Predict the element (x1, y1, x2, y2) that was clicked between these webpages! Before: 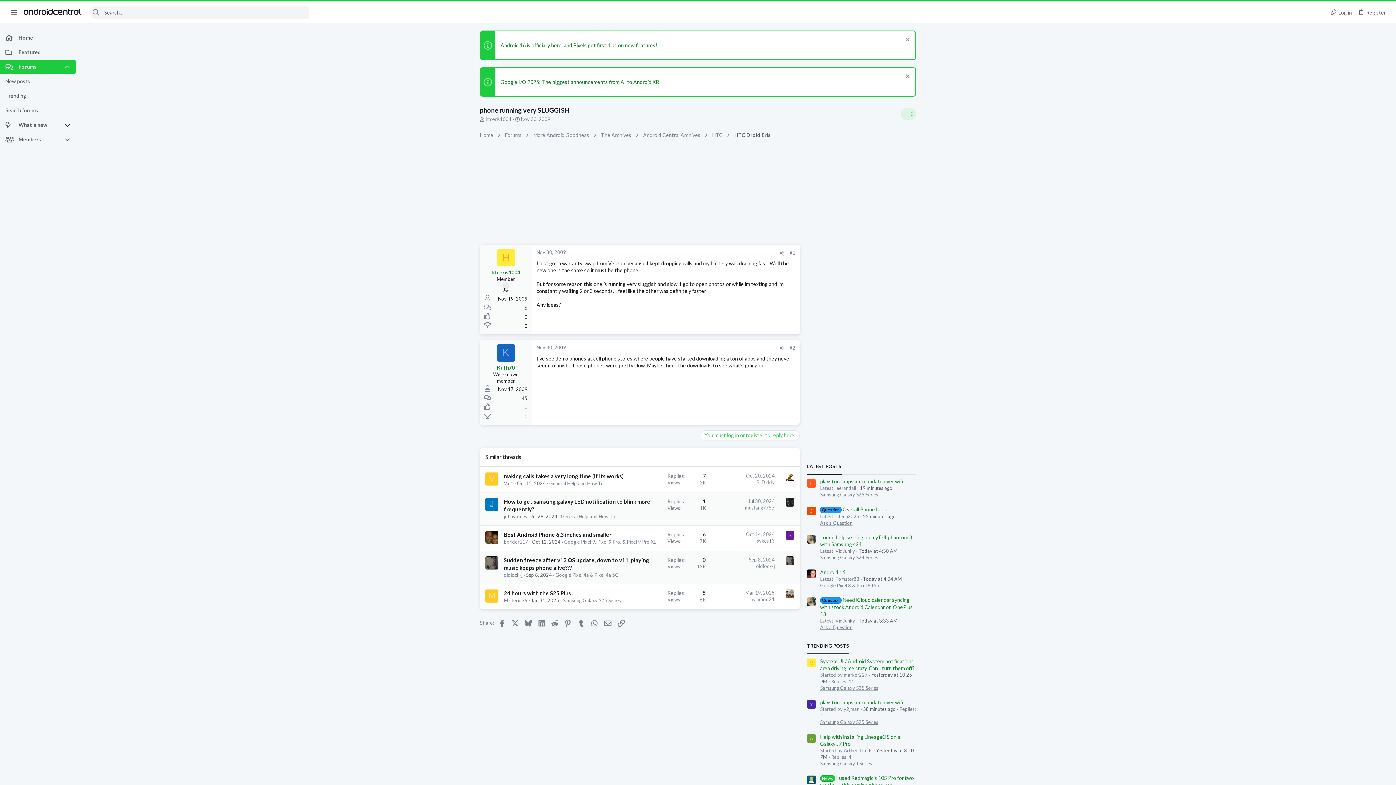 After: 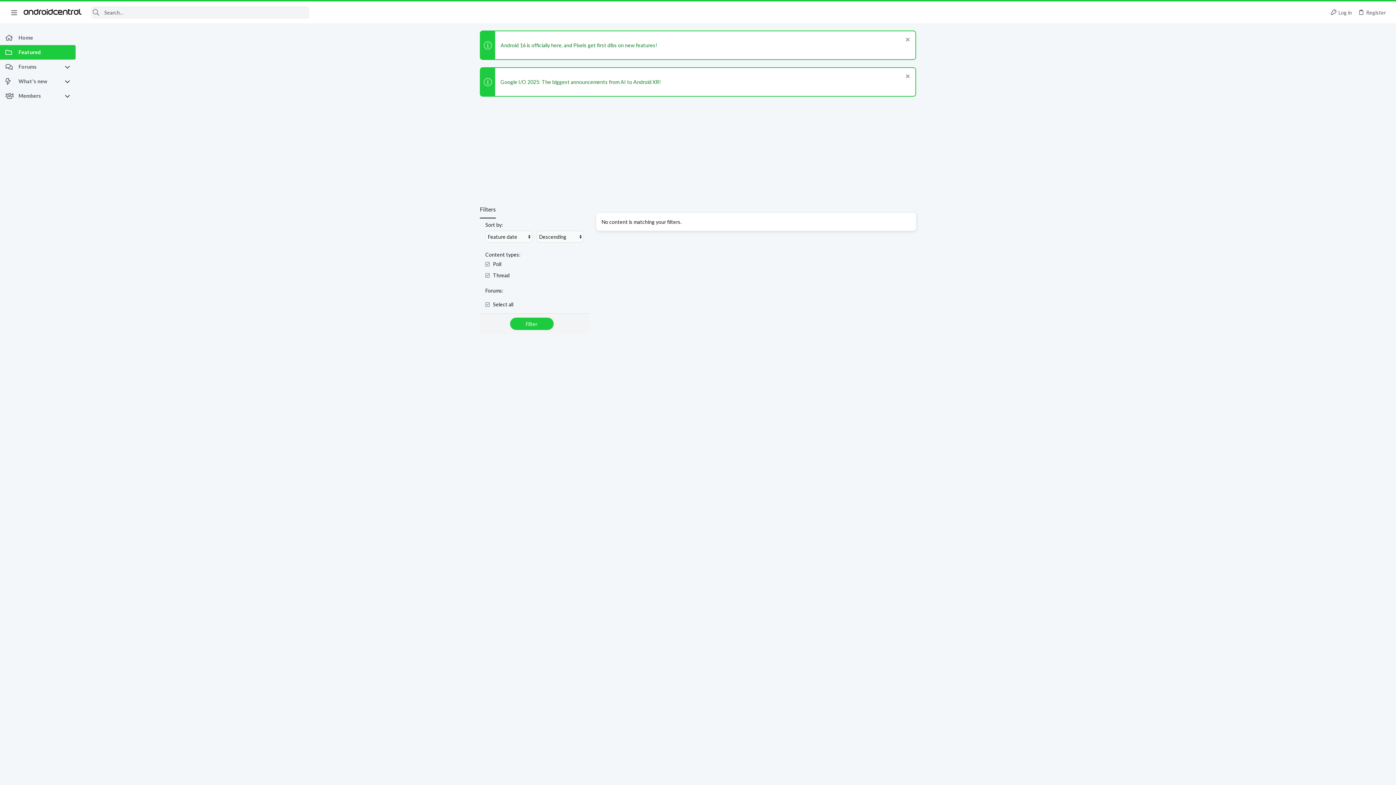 Action: bbox: (0, 45, 75, 59) label: Featured